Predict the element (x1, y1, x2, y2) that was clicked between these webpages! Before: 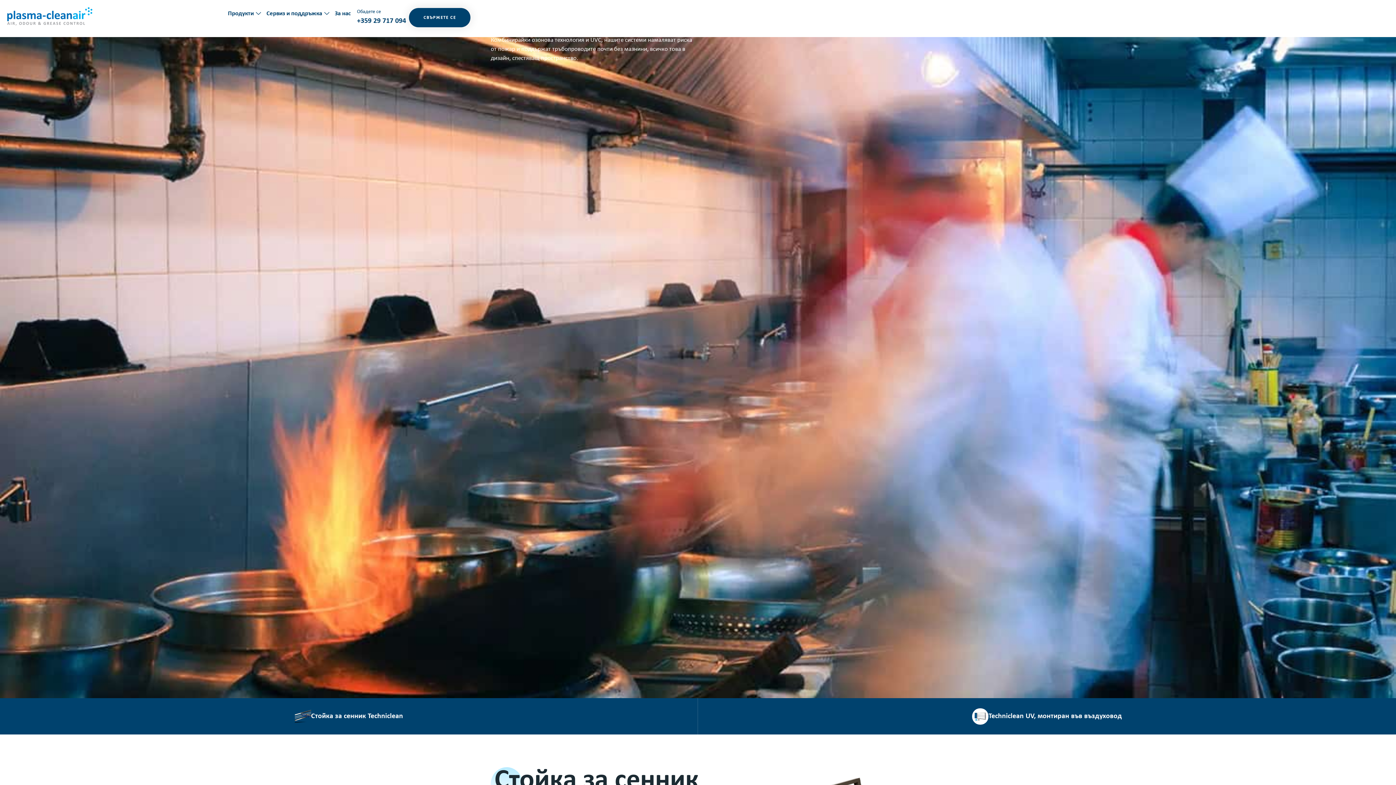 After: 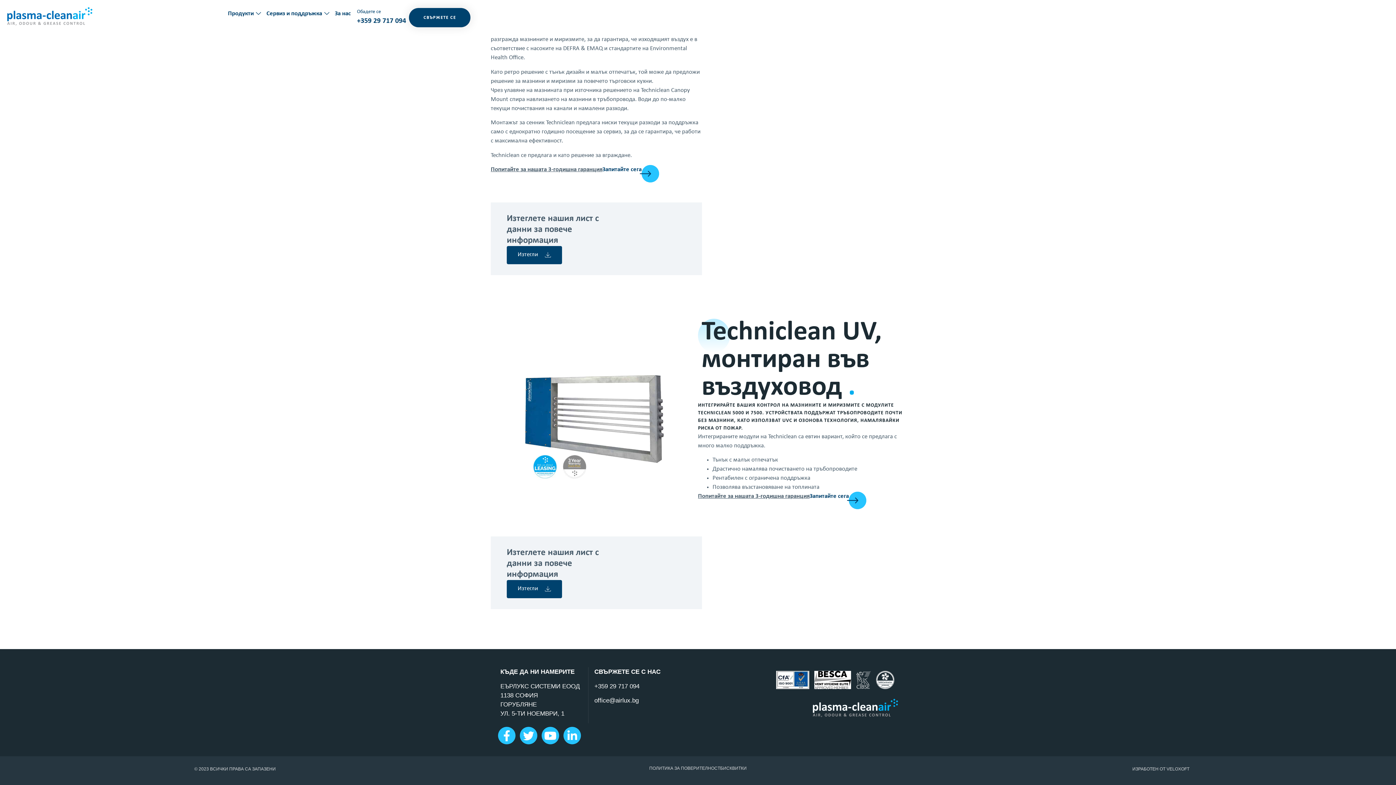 Action: bbox: (698, 698, 1396, 734) label: Techniclean UV, монтиран във въздуховод